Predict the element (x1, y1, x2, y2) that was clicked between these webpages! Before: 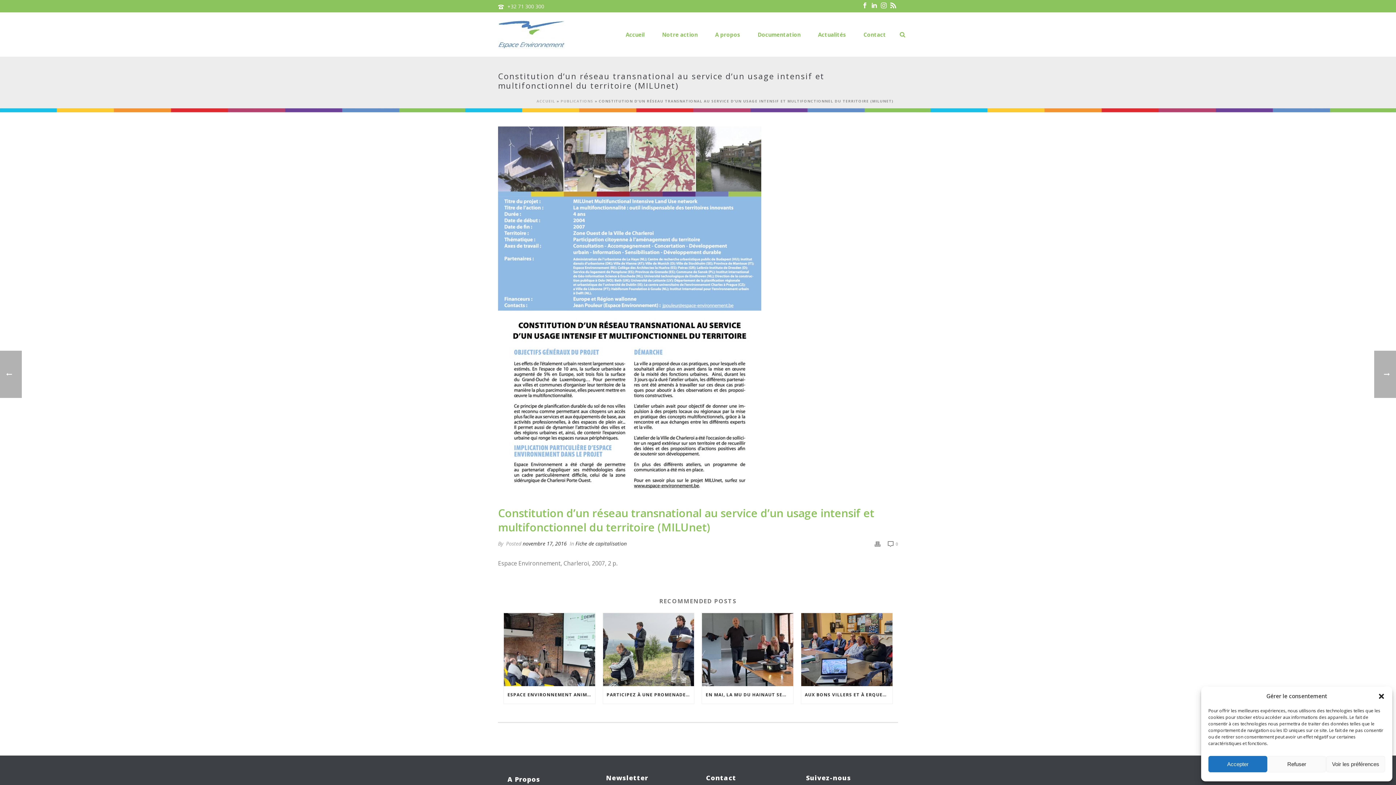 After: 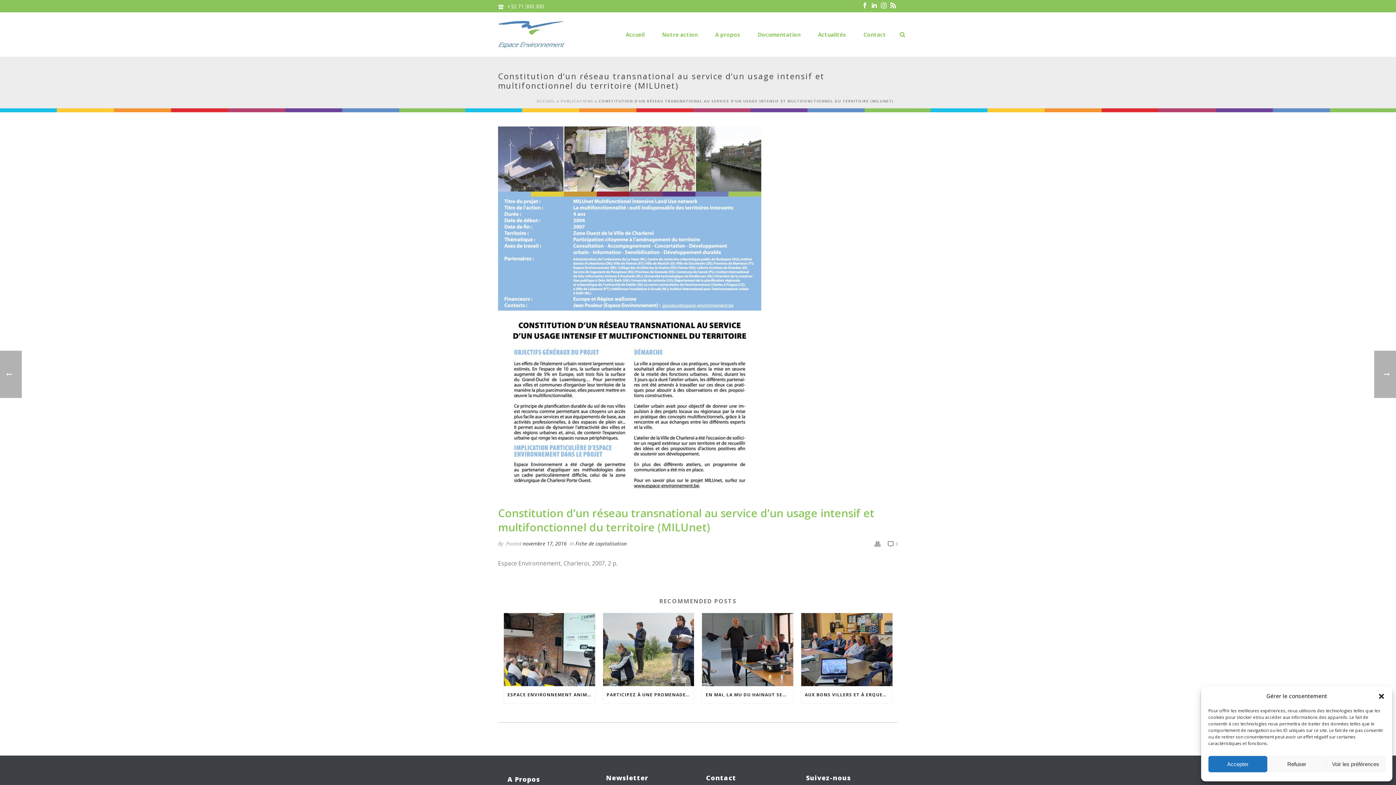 Action: bbox: (871, 0, 877, 9)